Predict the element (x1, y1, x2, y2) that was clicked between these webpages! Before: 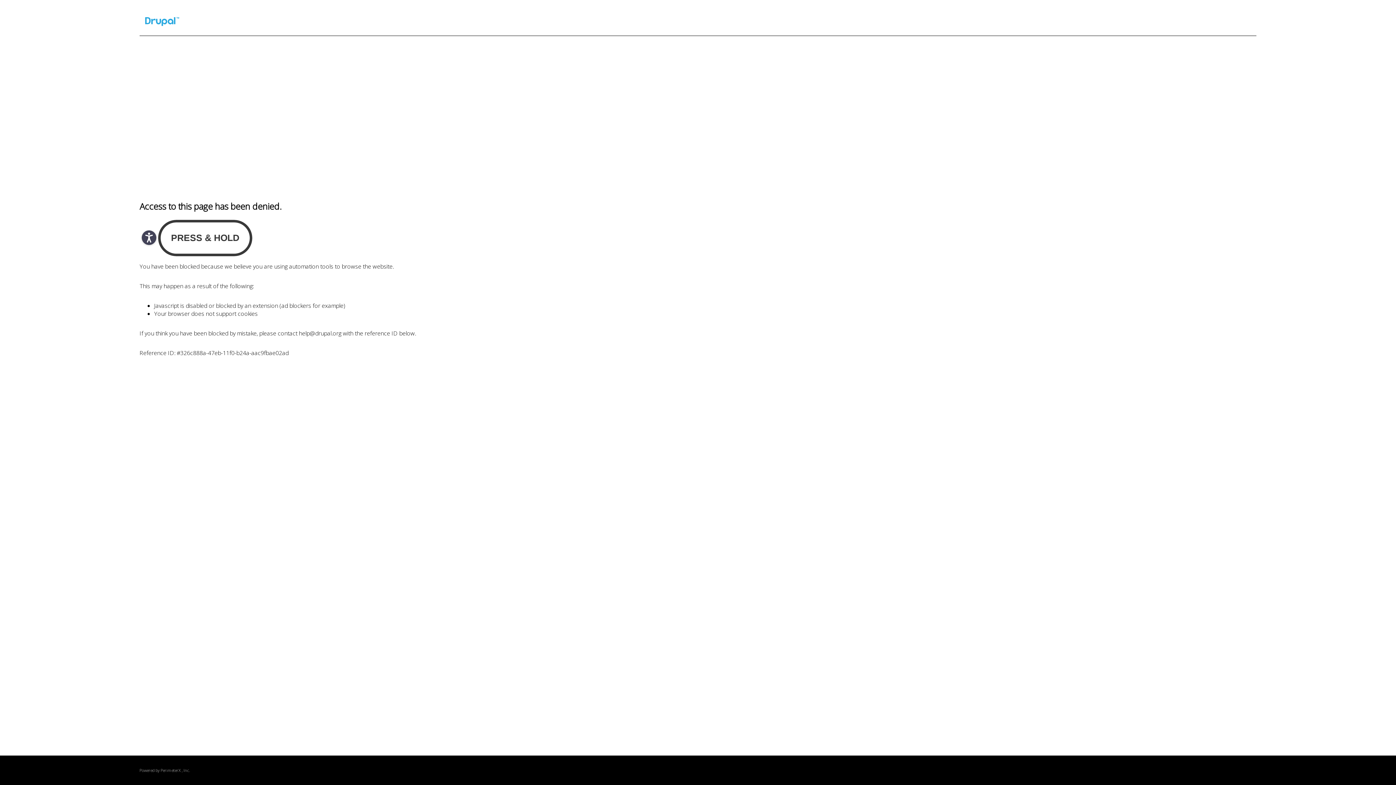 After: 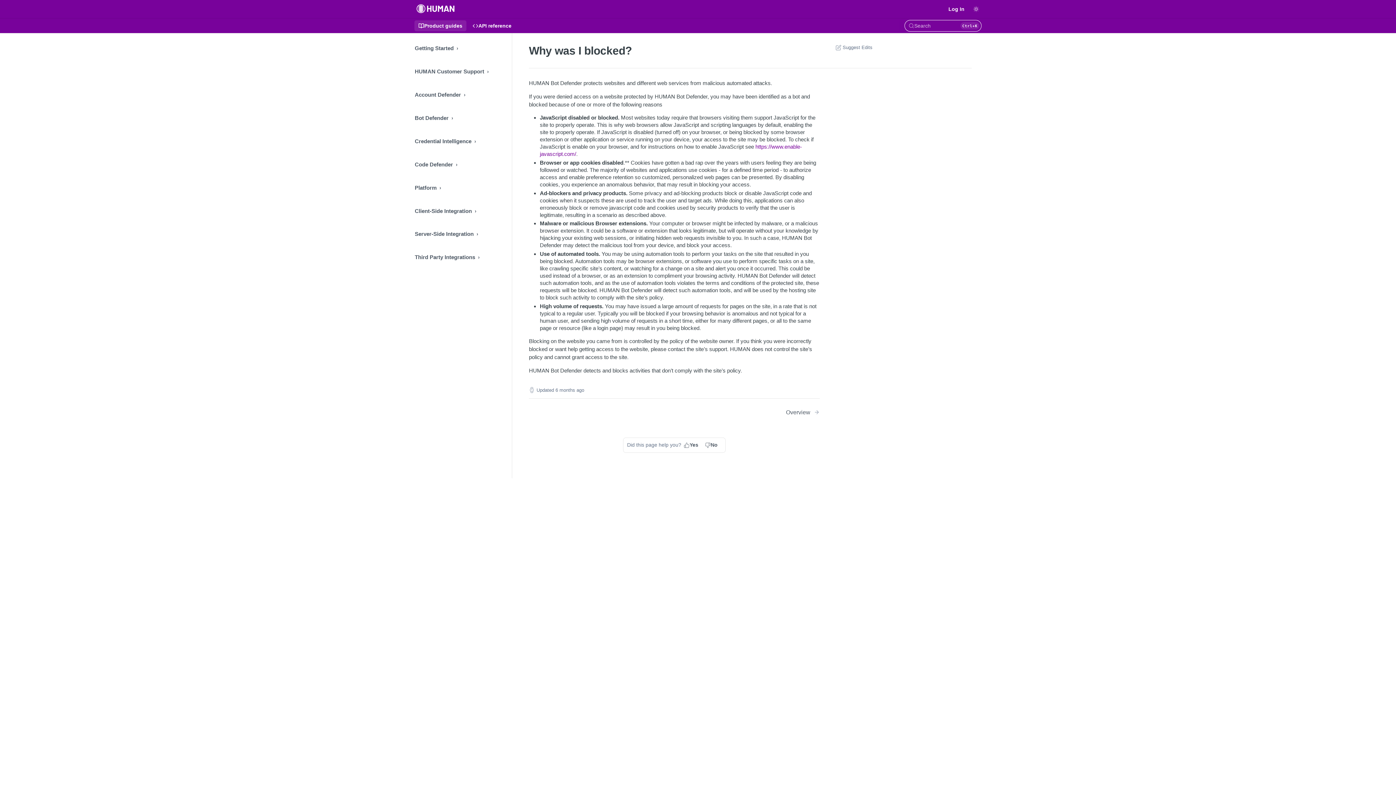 Action: label: PerimeterX bbox: (160, 768, 180, 773)